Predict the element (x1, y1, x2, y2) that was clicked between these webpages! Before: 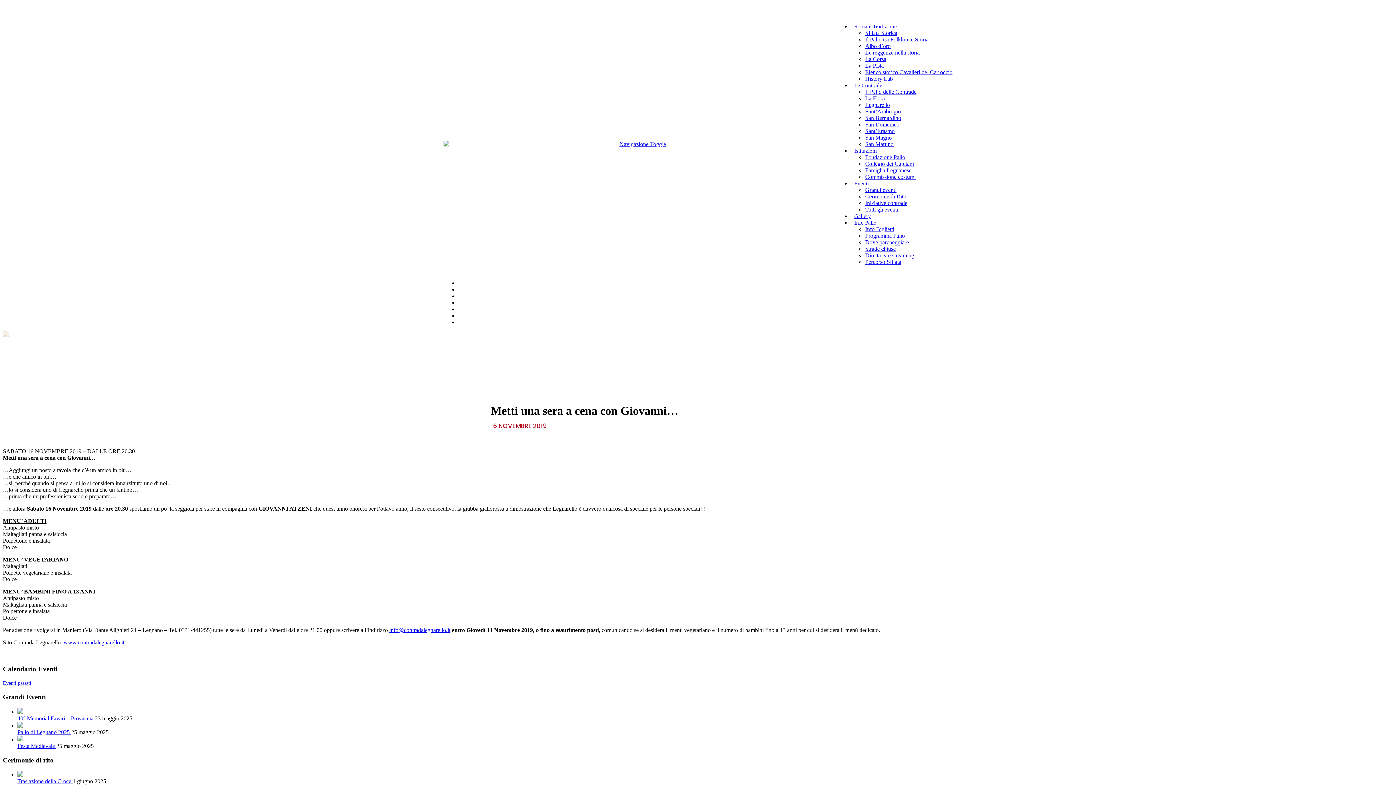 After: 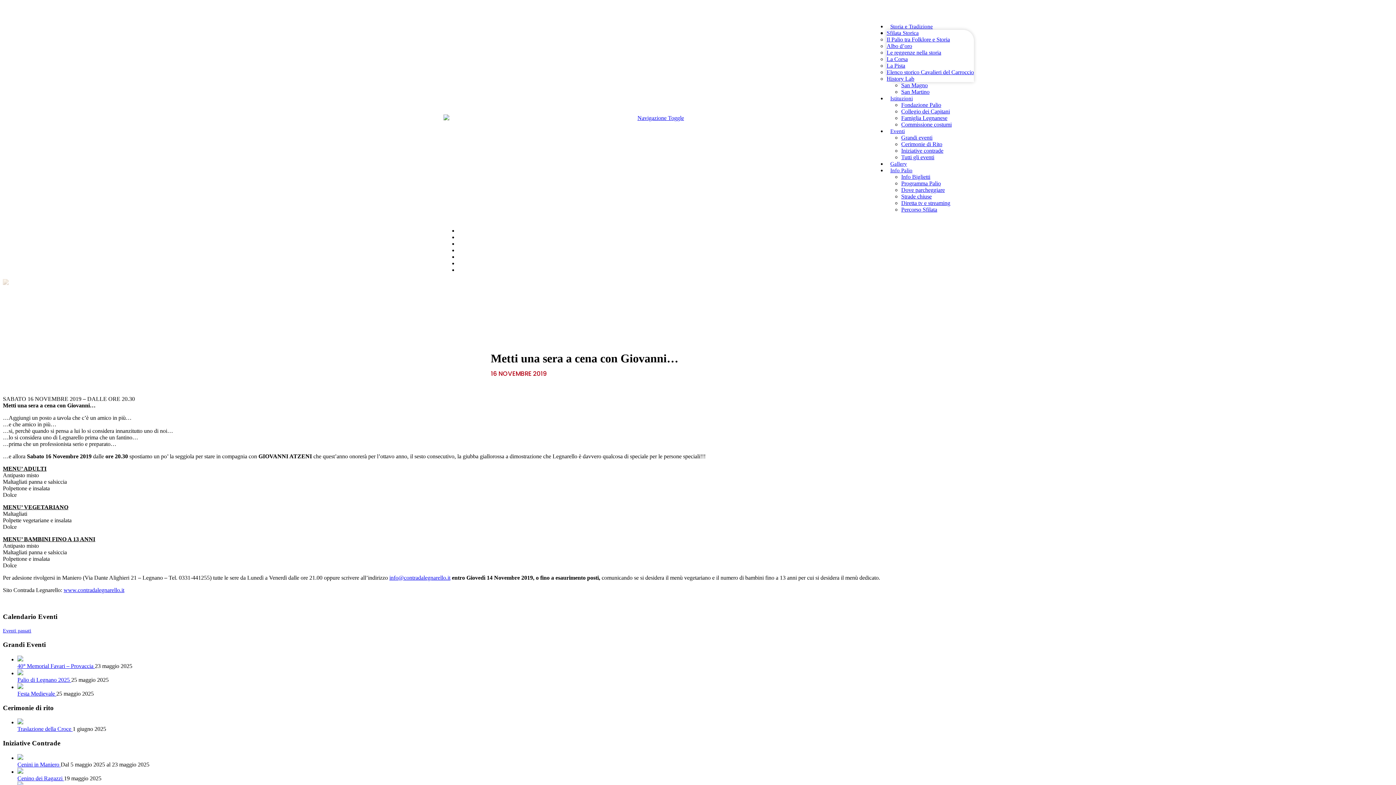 Action: bbox: (850, 18, 900, 34) label: Storia e Tradizione